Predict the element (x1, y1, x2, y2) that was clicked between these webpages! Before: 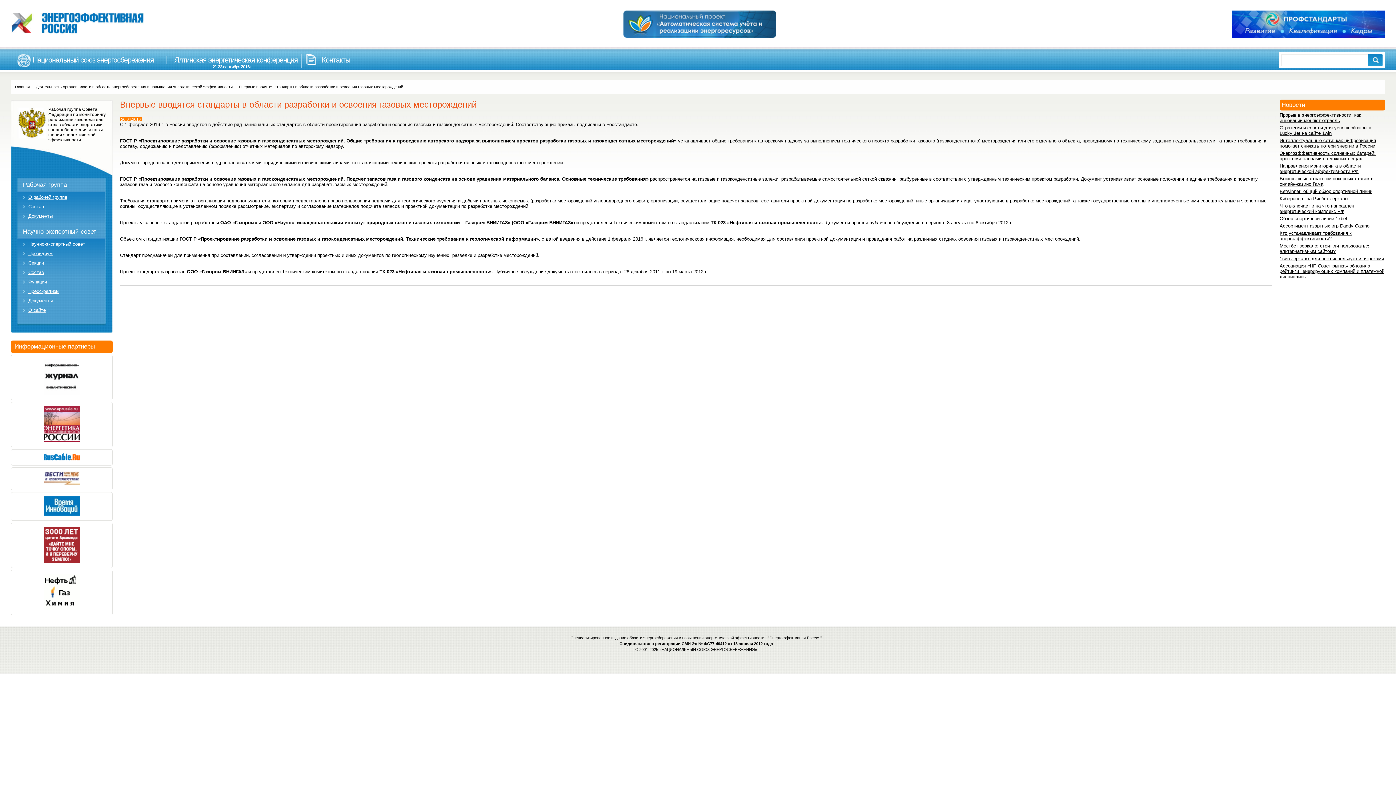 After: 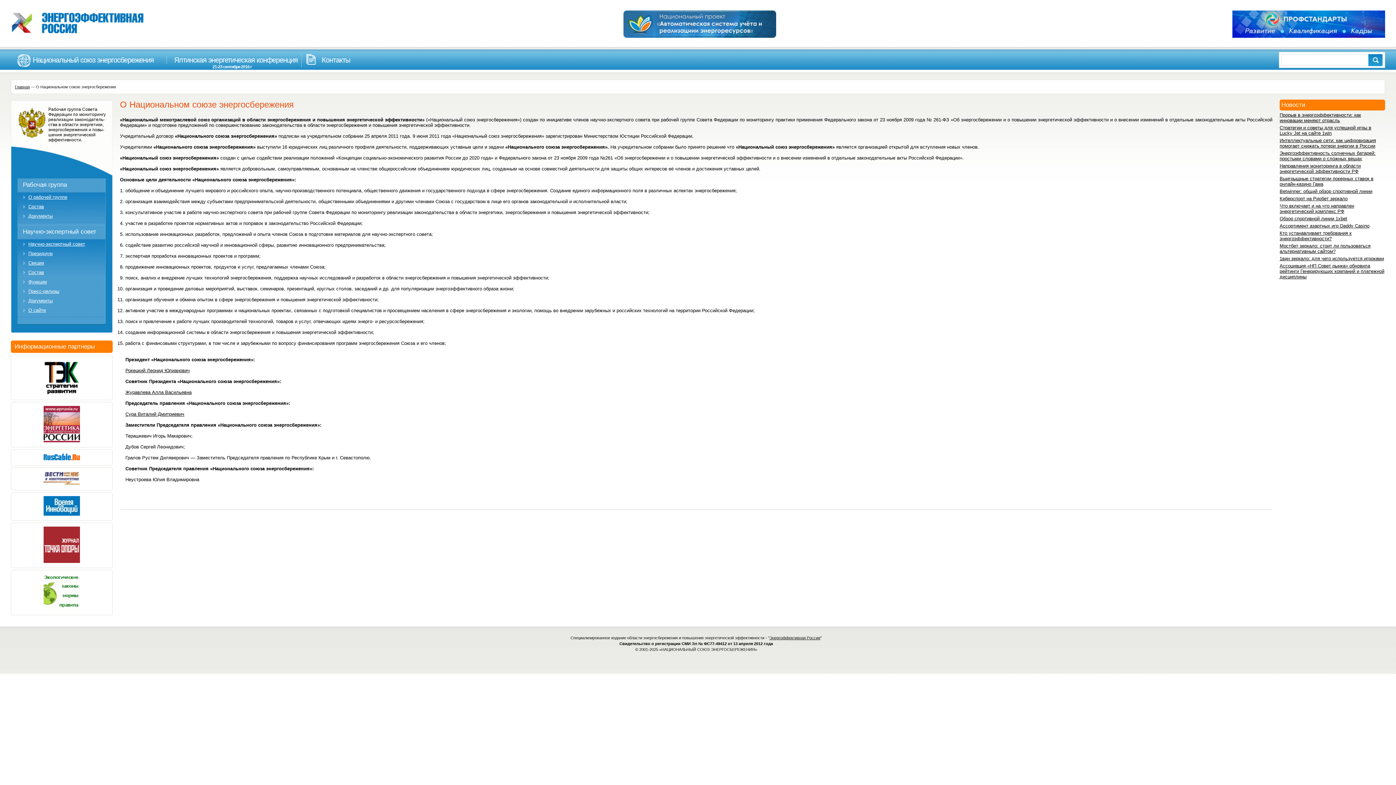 Action: bbox: (12, 54, 162, 67) label: Национальный союз энергосбережения